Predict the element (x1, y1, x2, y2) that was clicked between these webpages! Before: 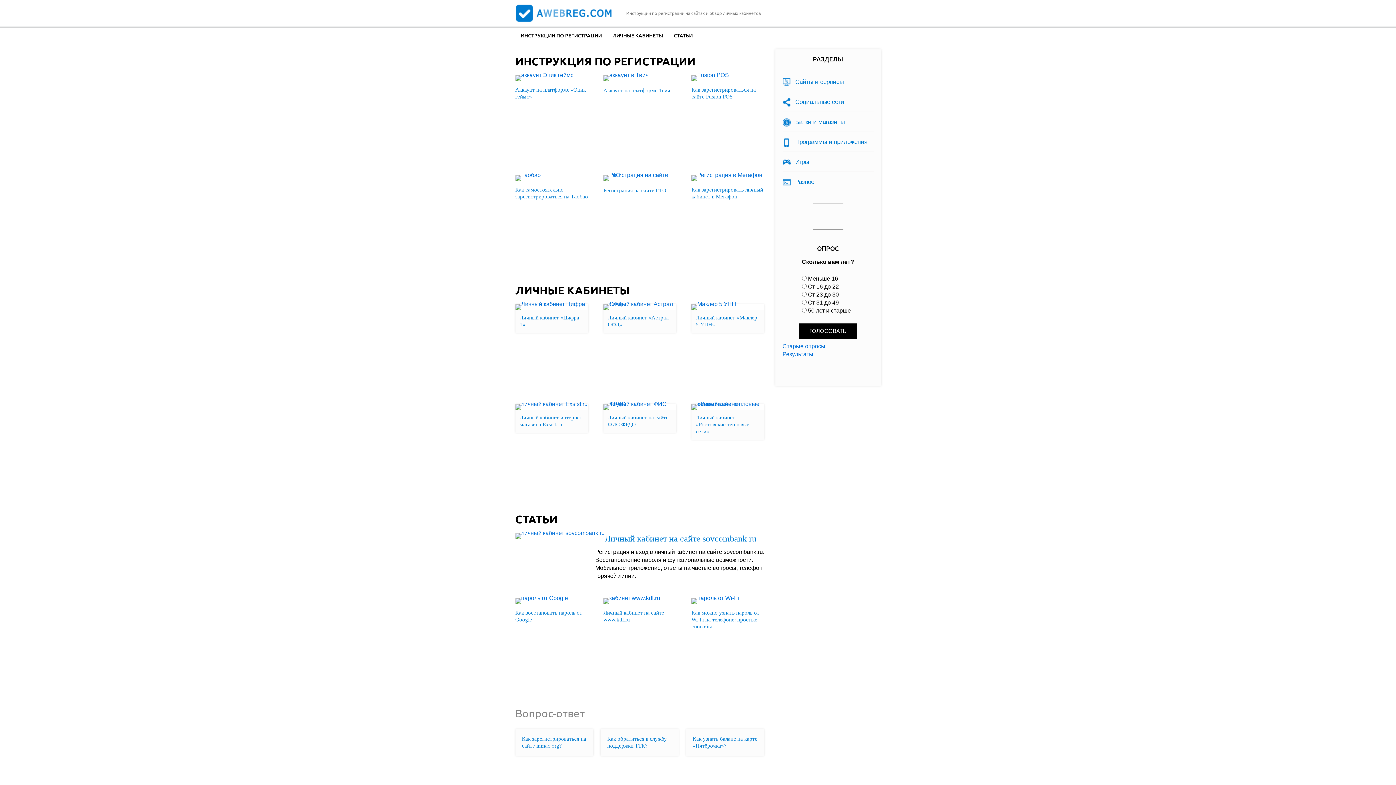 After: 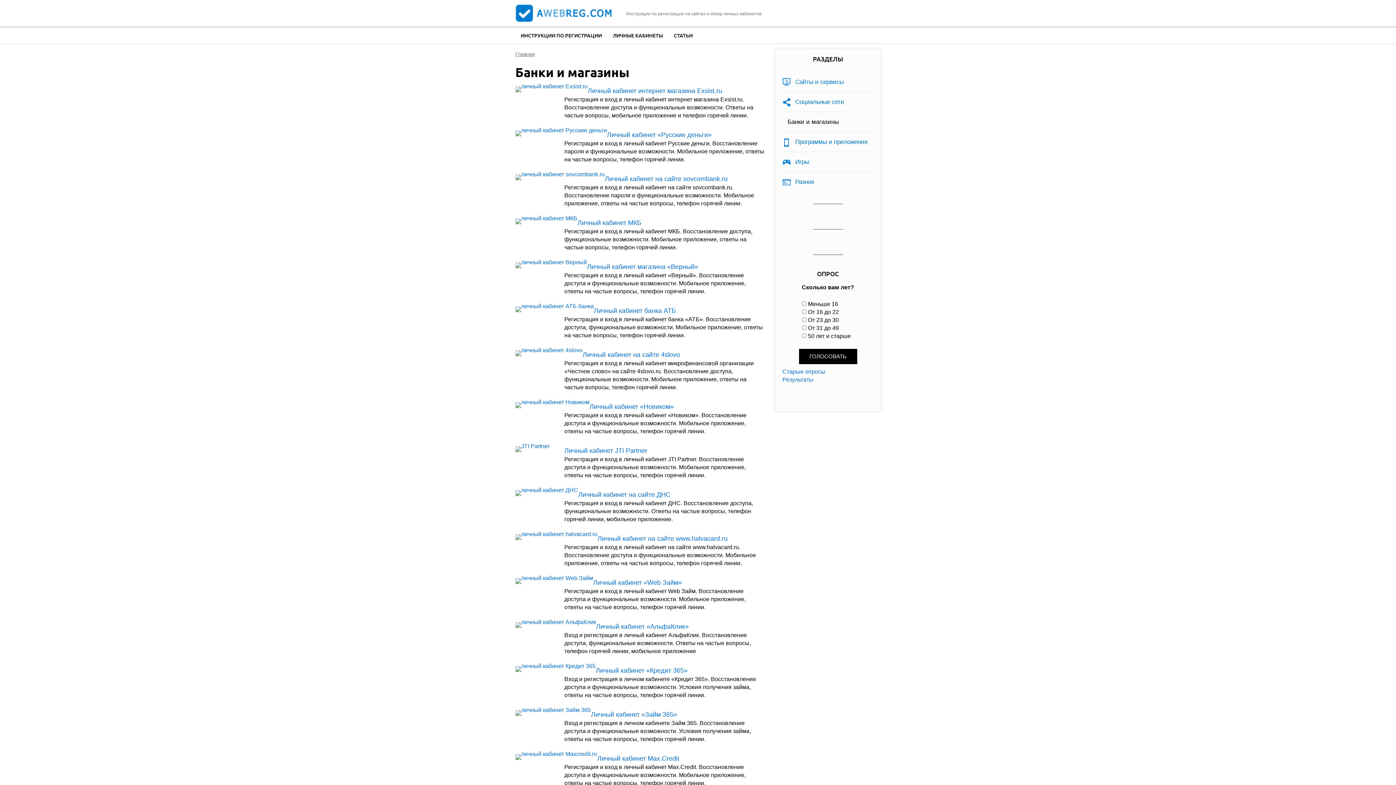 Action: bbox: (782, 112, 844, 131) label: Банки и магазины